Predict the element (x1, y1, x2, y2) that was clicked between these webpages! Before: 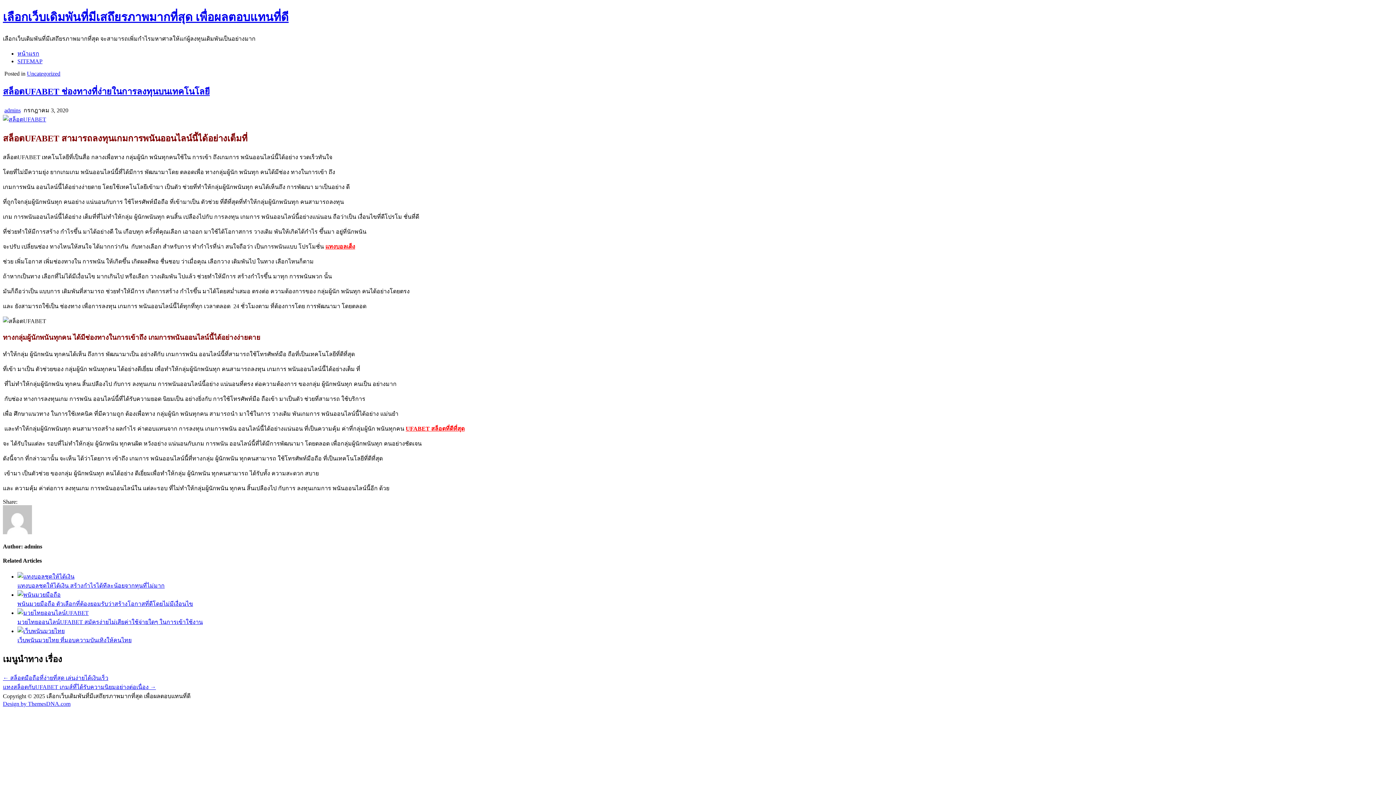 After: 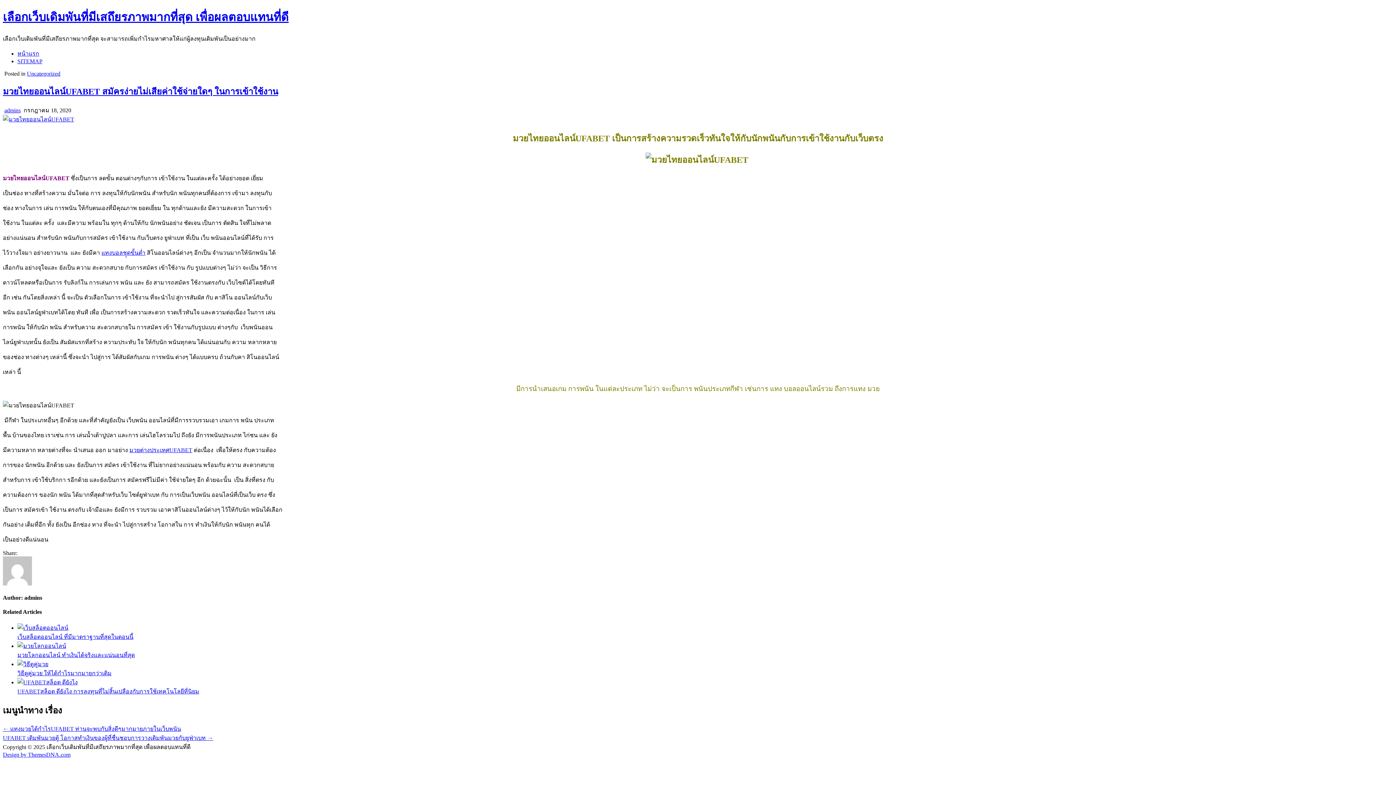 Action: bbox: (17, 610, 88, 616)